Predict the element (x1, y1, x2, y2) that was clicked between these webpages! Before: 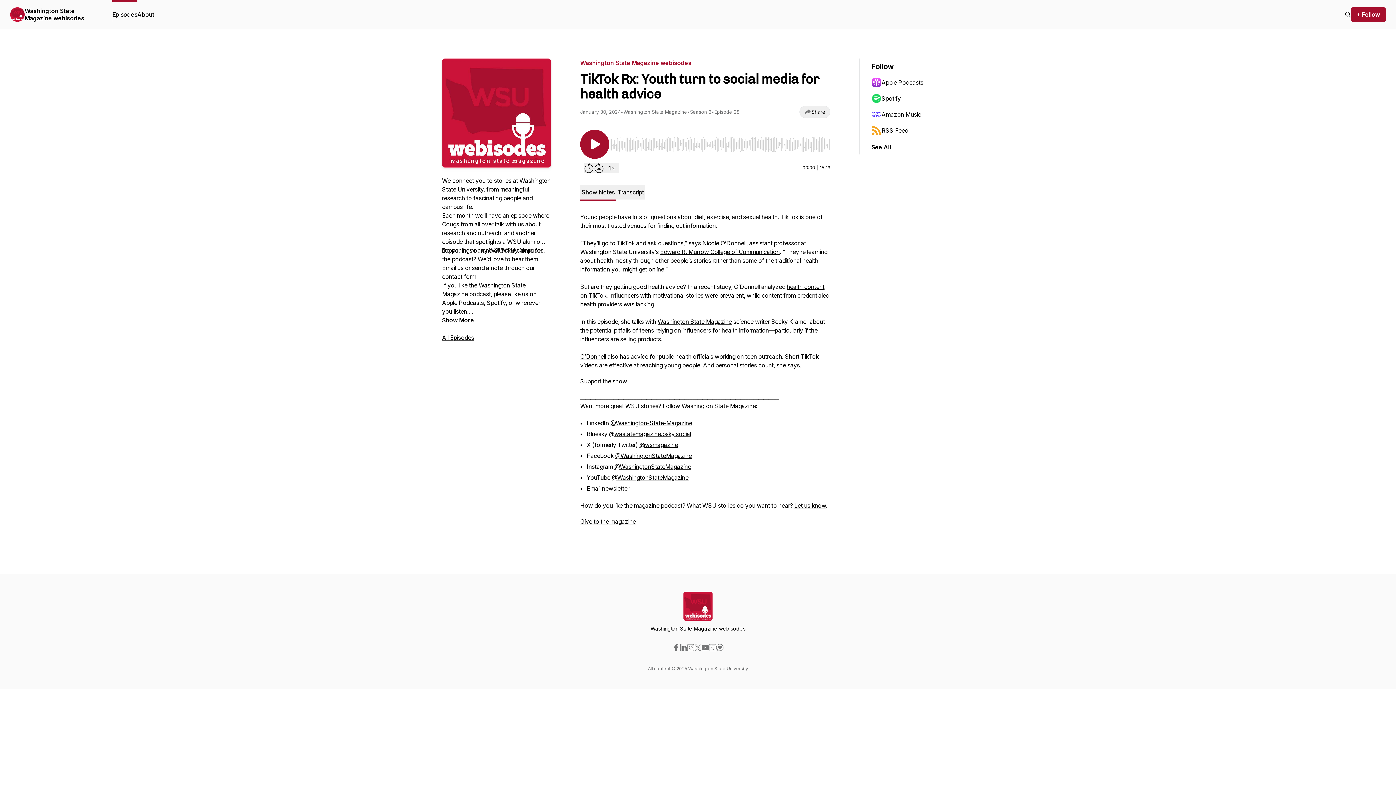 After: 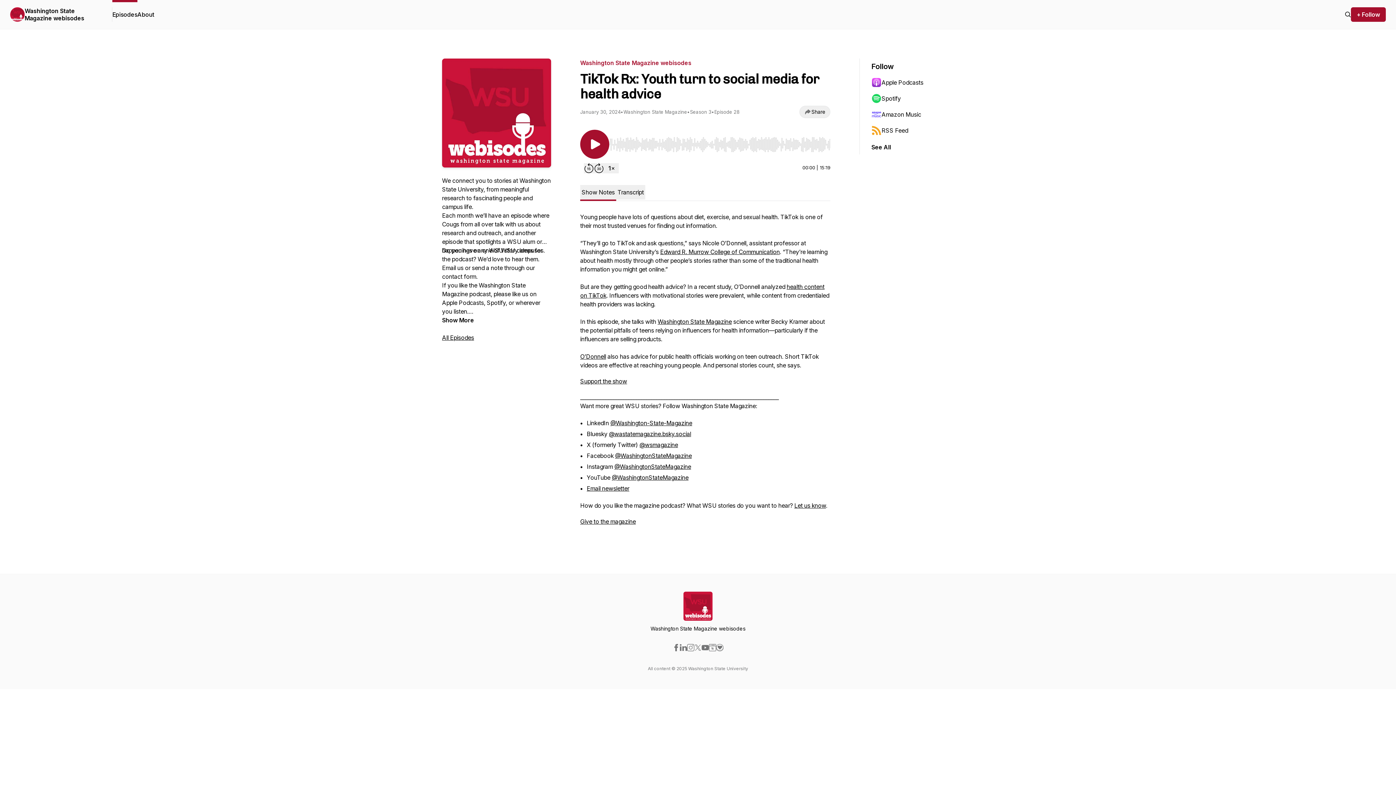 Action: bbox: (701, 644, 709, 651)